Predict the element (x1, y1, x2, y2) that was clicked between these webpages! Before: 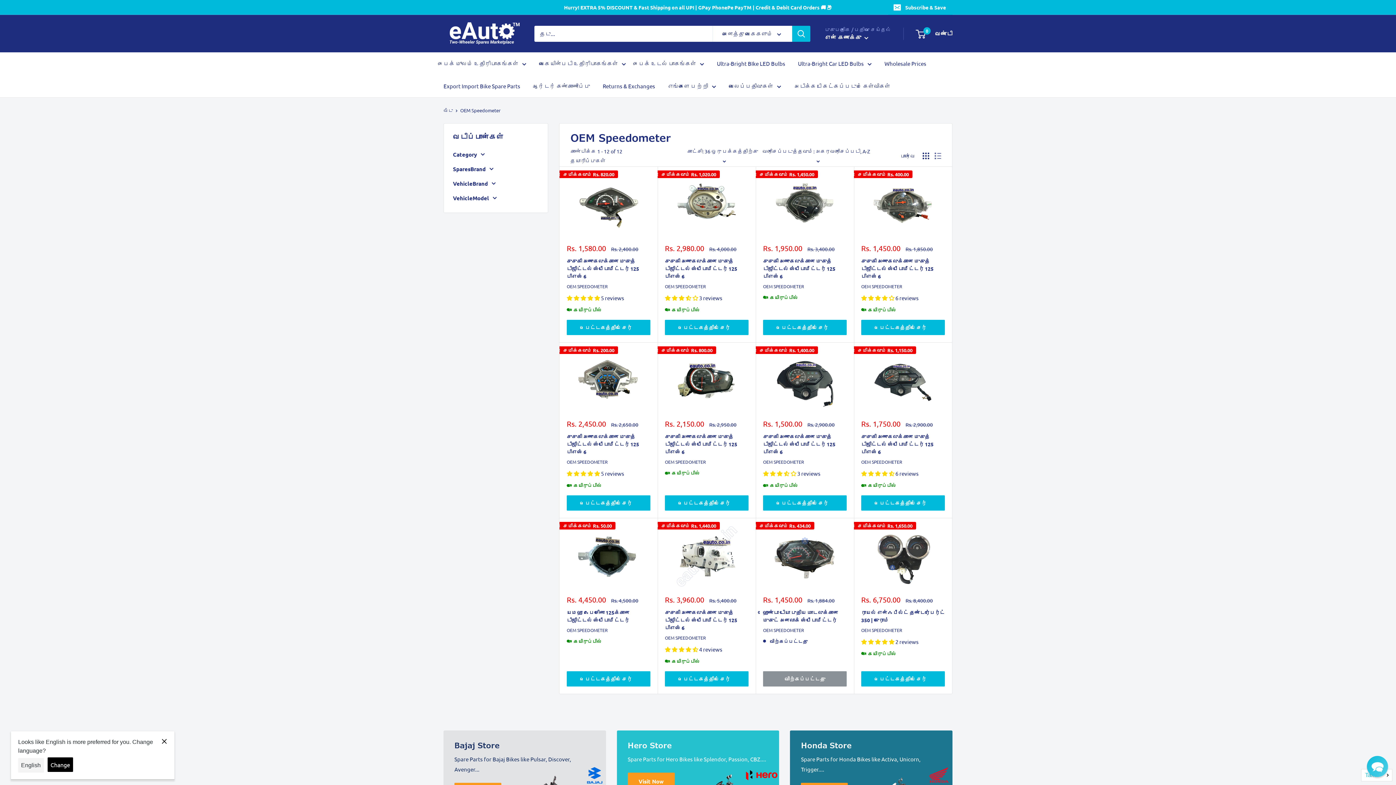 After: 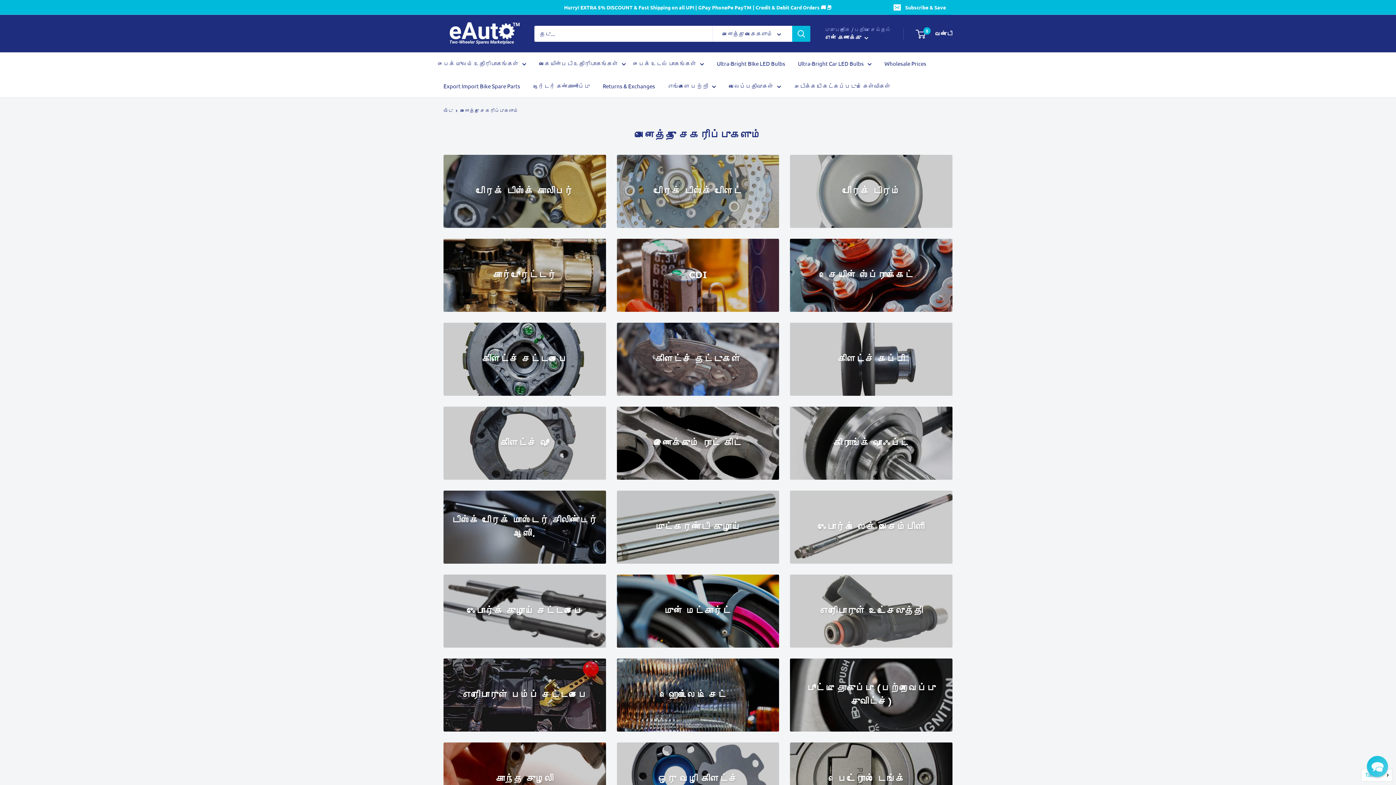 Action: label: வகையின்படி உதிரிபாகங்கள் bbox: (539, 58, 626, 68)